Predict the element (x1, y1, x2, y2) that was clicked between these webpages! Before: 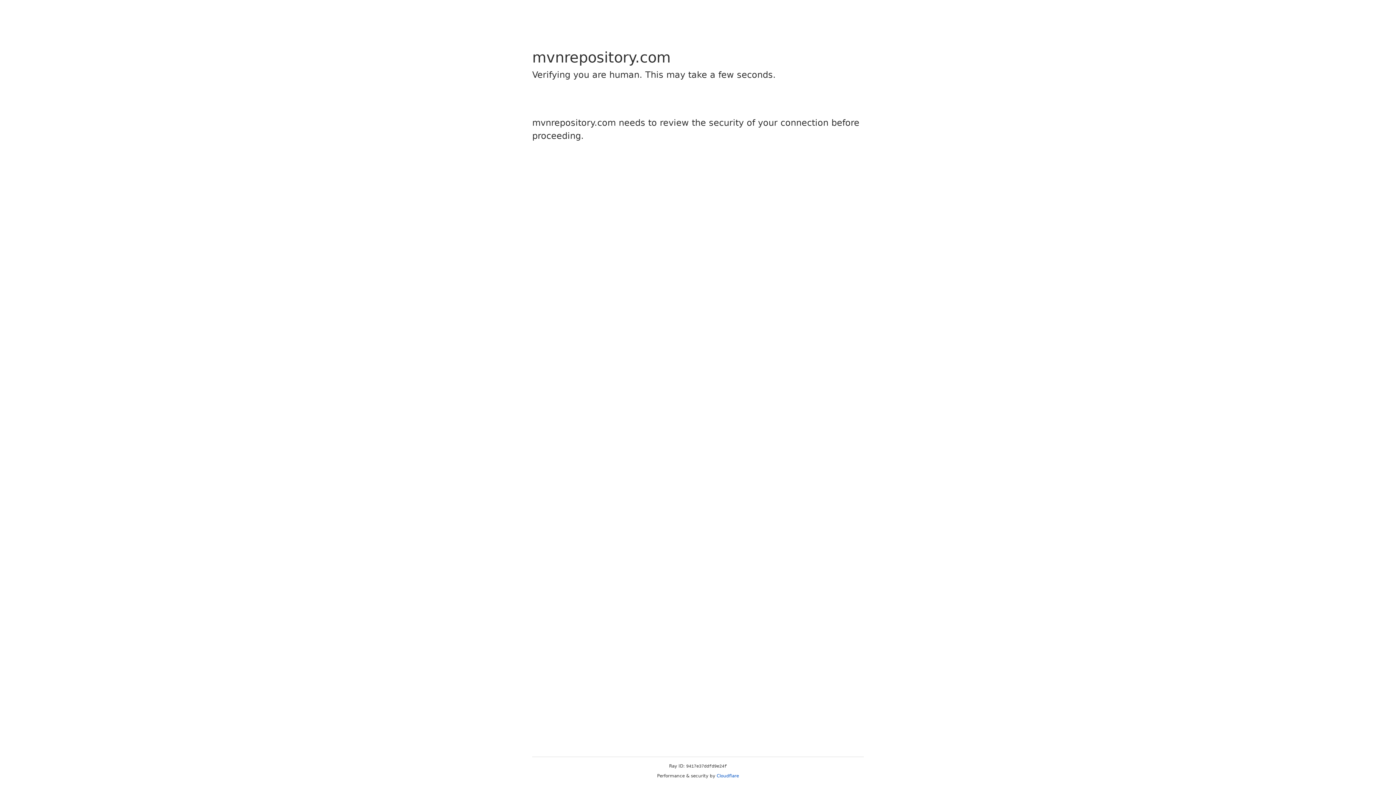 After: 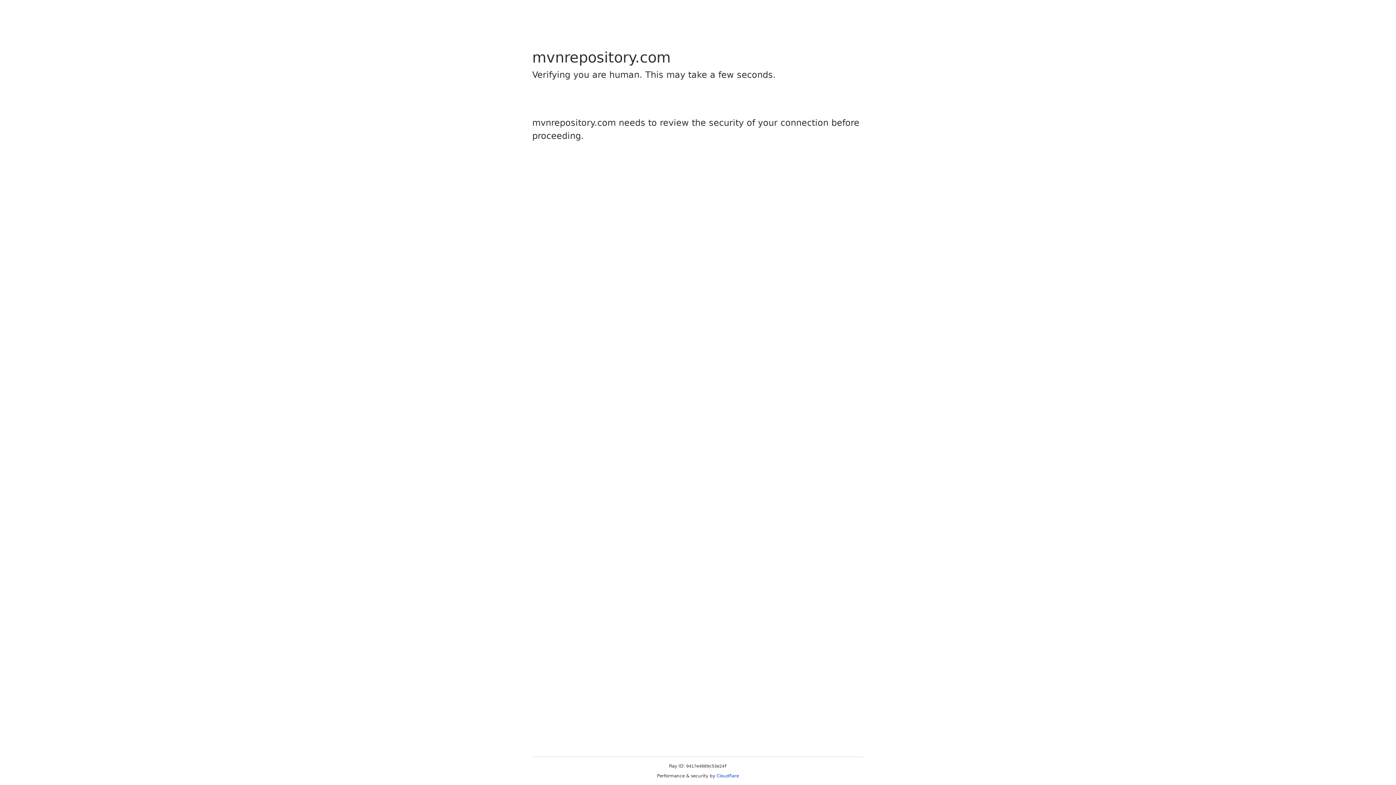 Action: label: Cloudflare bbox: (716, 773, 739, 778)